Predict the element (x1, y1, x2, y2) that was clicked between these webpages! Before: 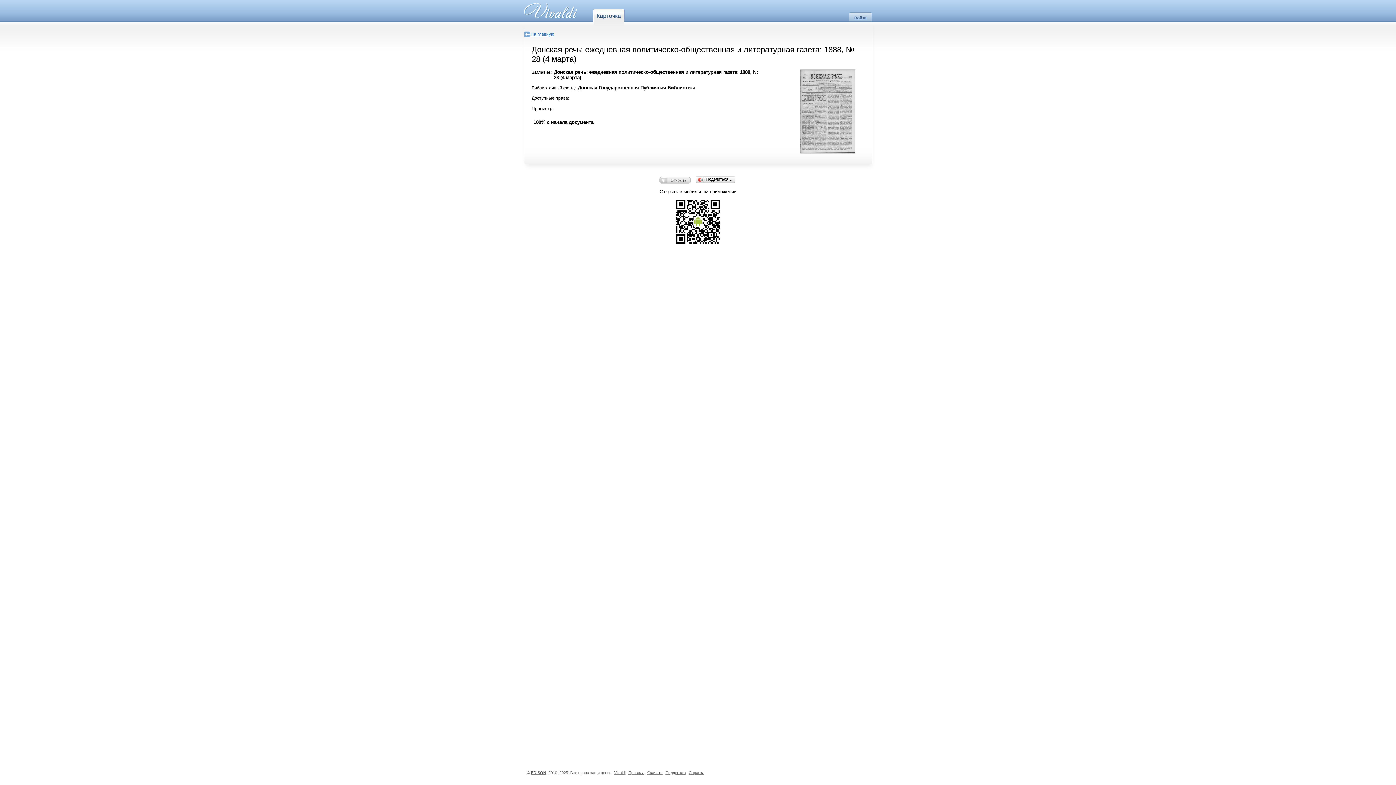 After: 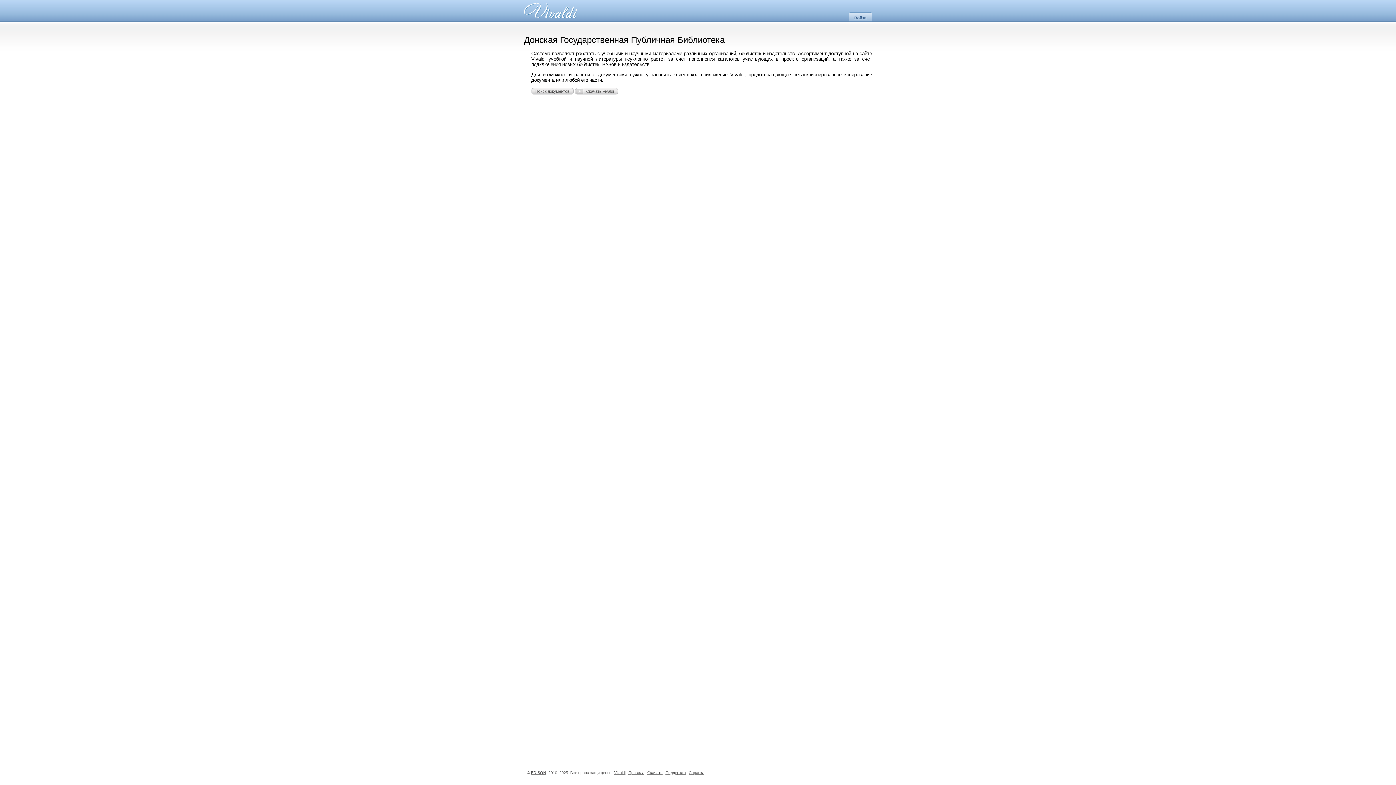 Action: label: На главную bbox: (524, 31, 554, 37)